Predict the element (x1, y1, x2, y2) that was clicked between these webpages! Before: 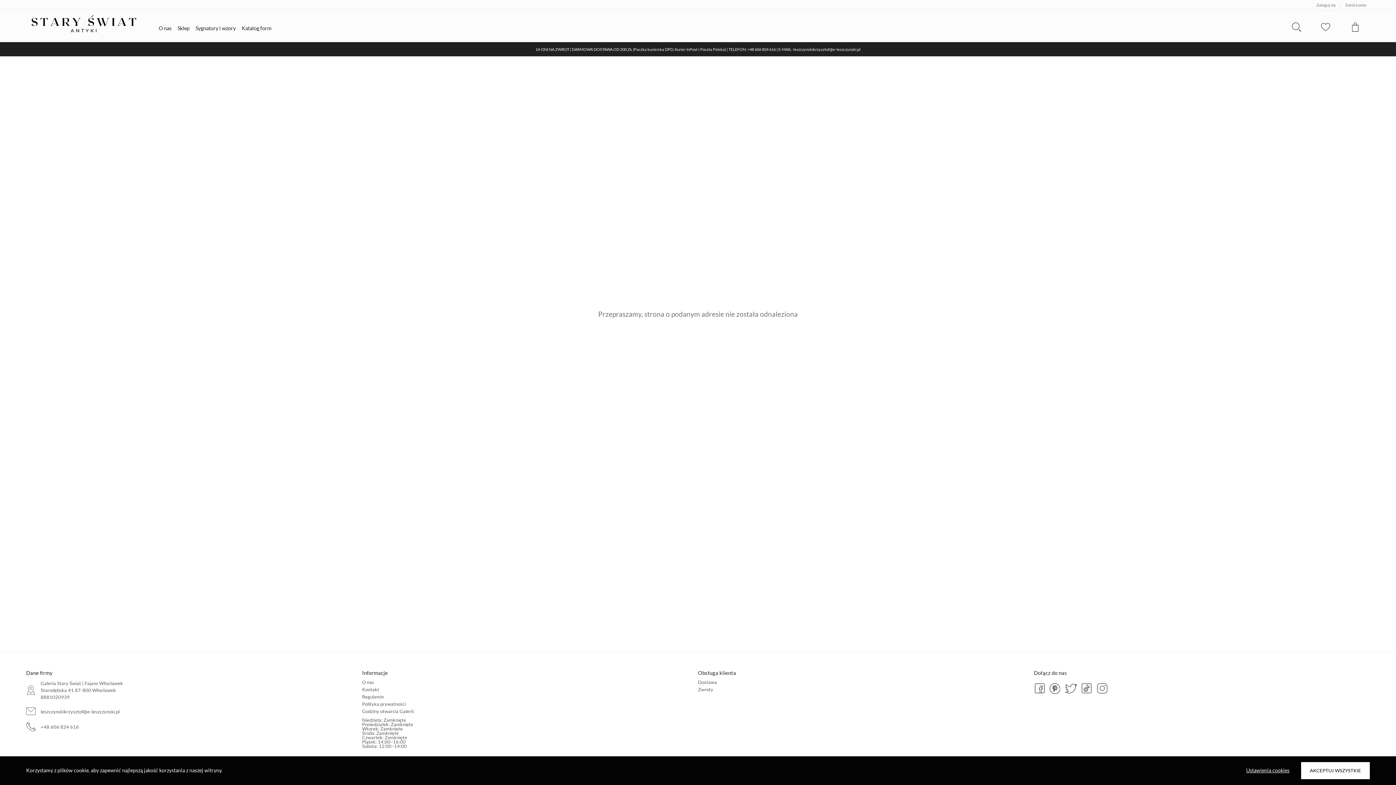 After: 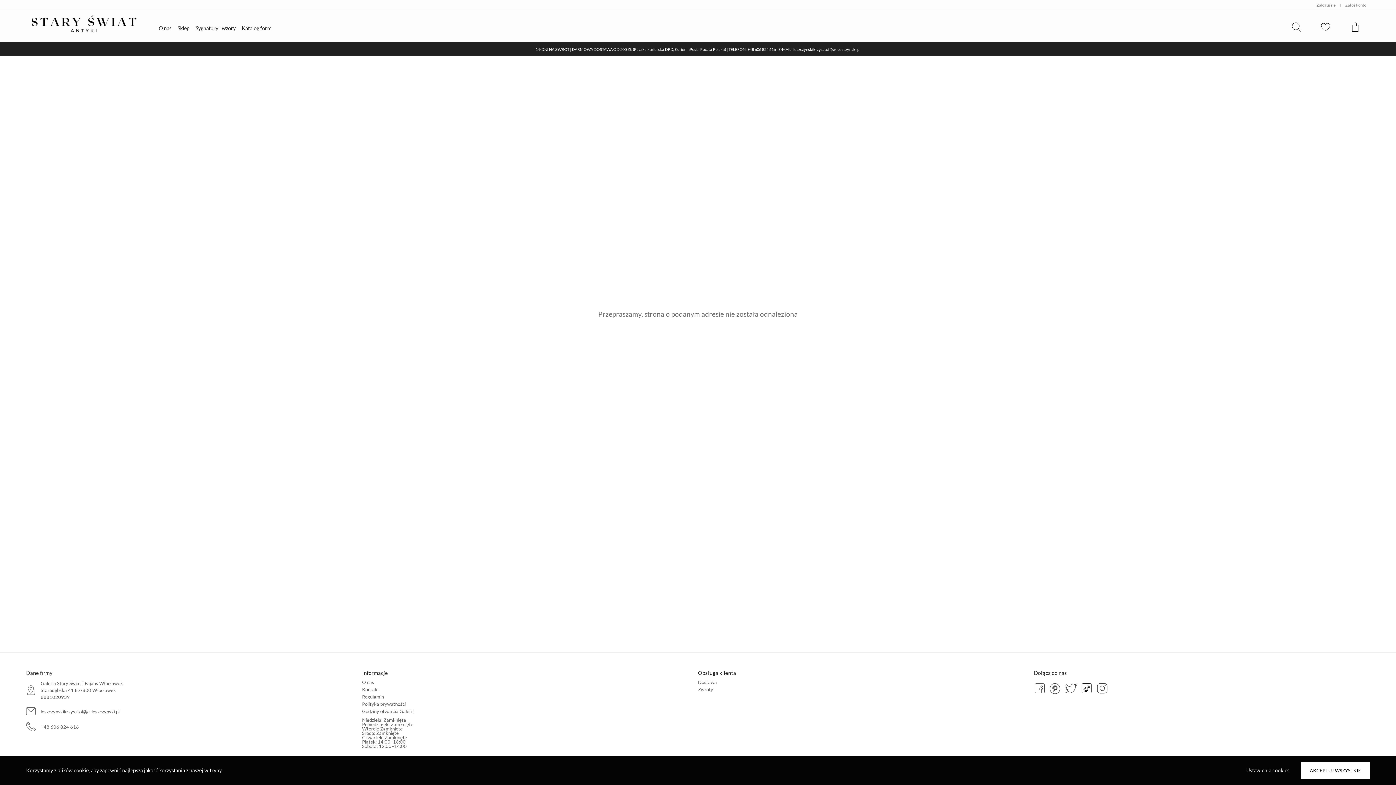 Action: bbox: (1081, 689, 1095, 695)